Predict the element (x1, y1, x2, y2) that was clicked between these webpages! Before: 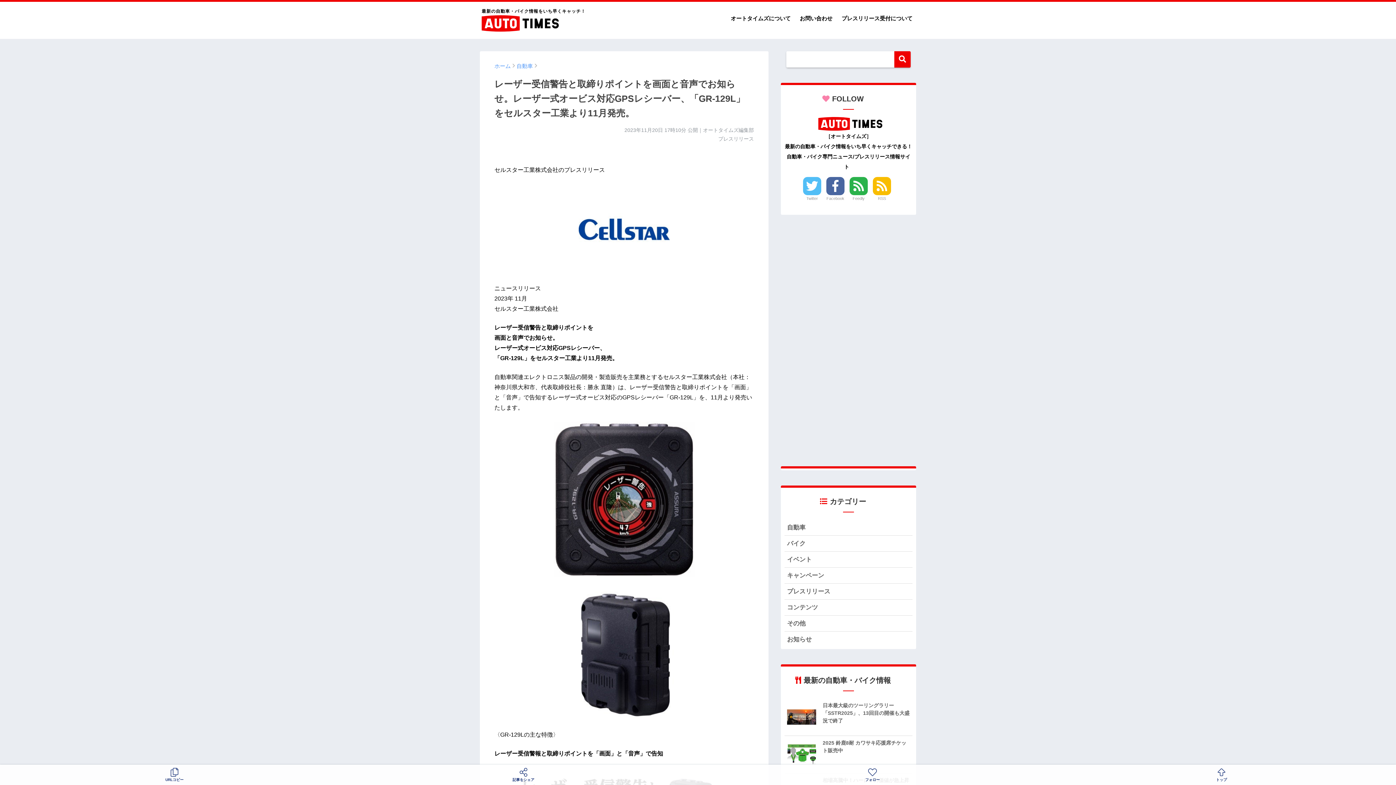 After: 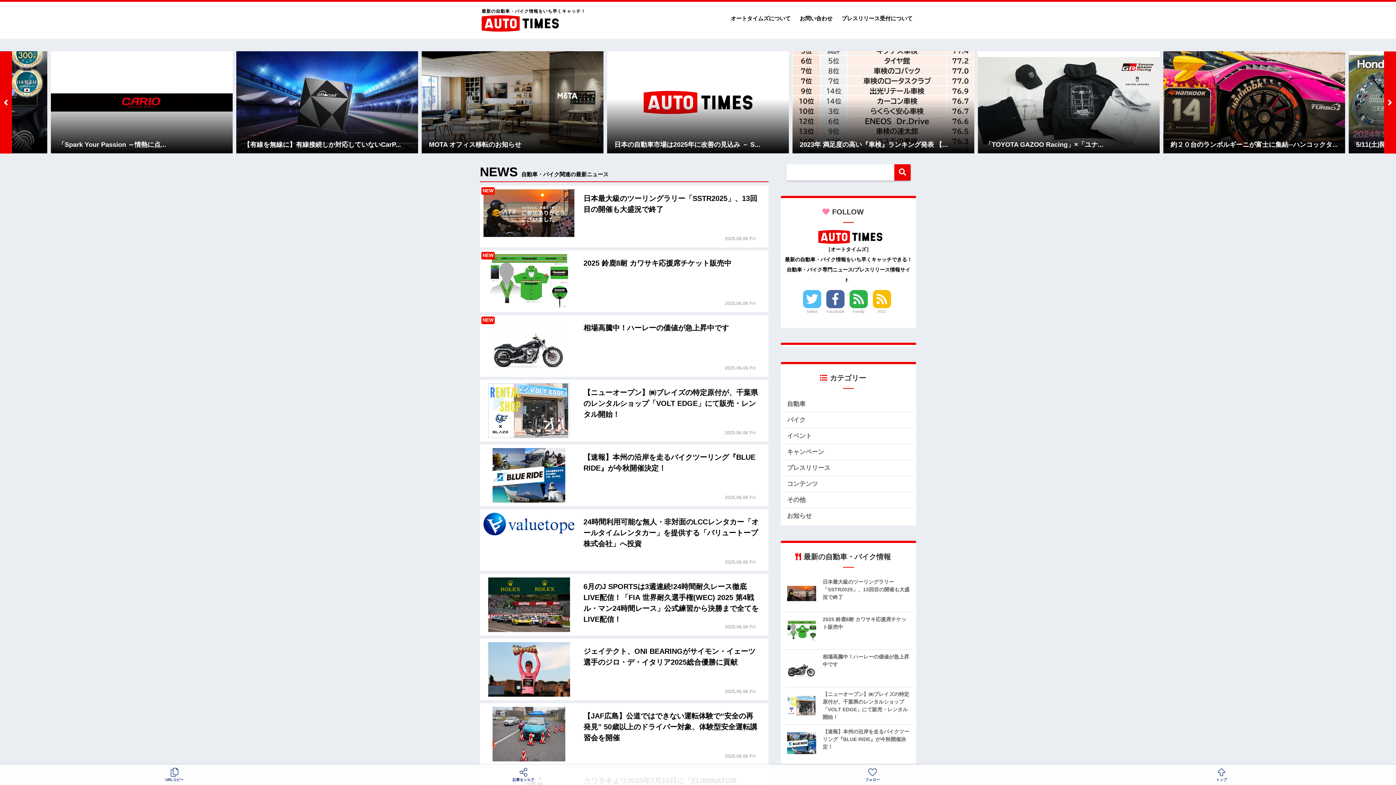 Action: label: ホーム bbox: (494, 63, 510, 69)